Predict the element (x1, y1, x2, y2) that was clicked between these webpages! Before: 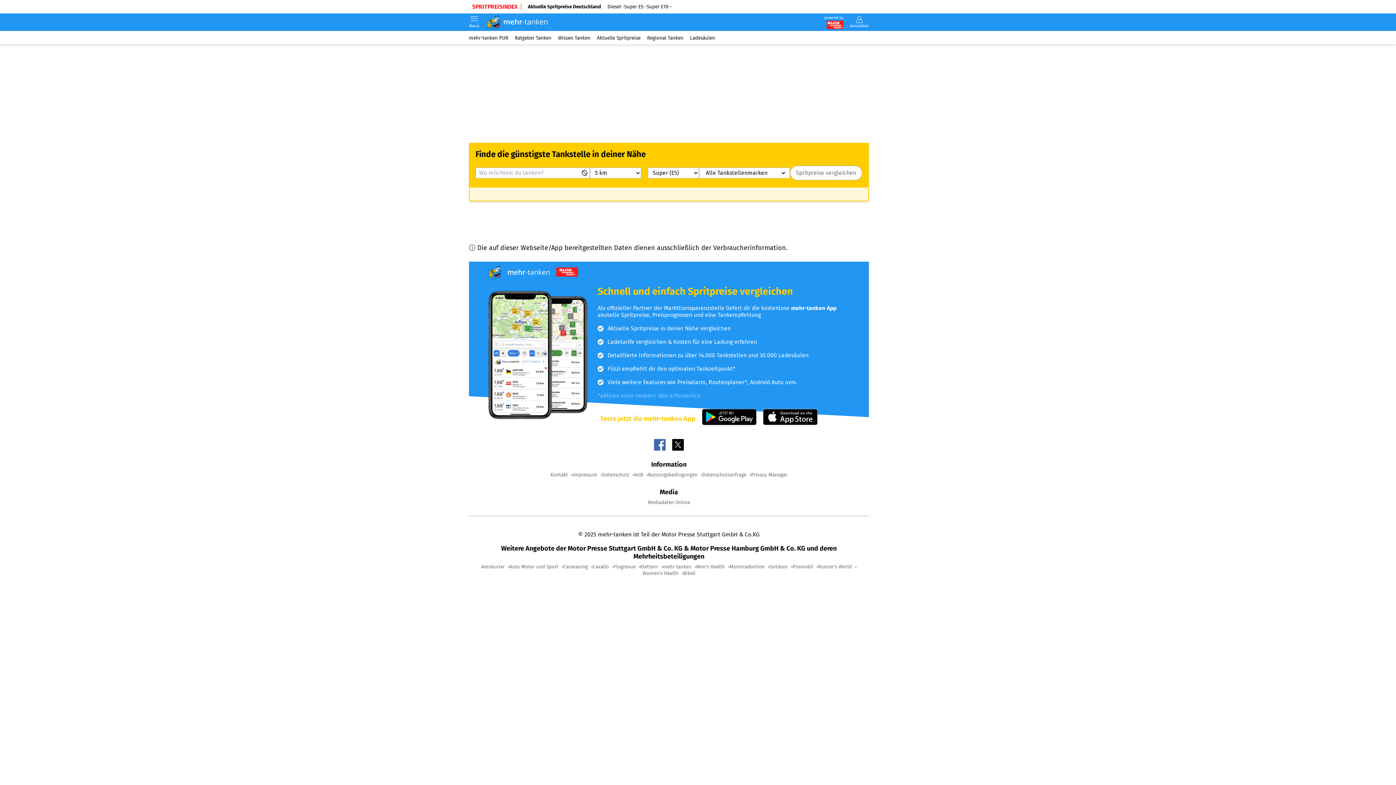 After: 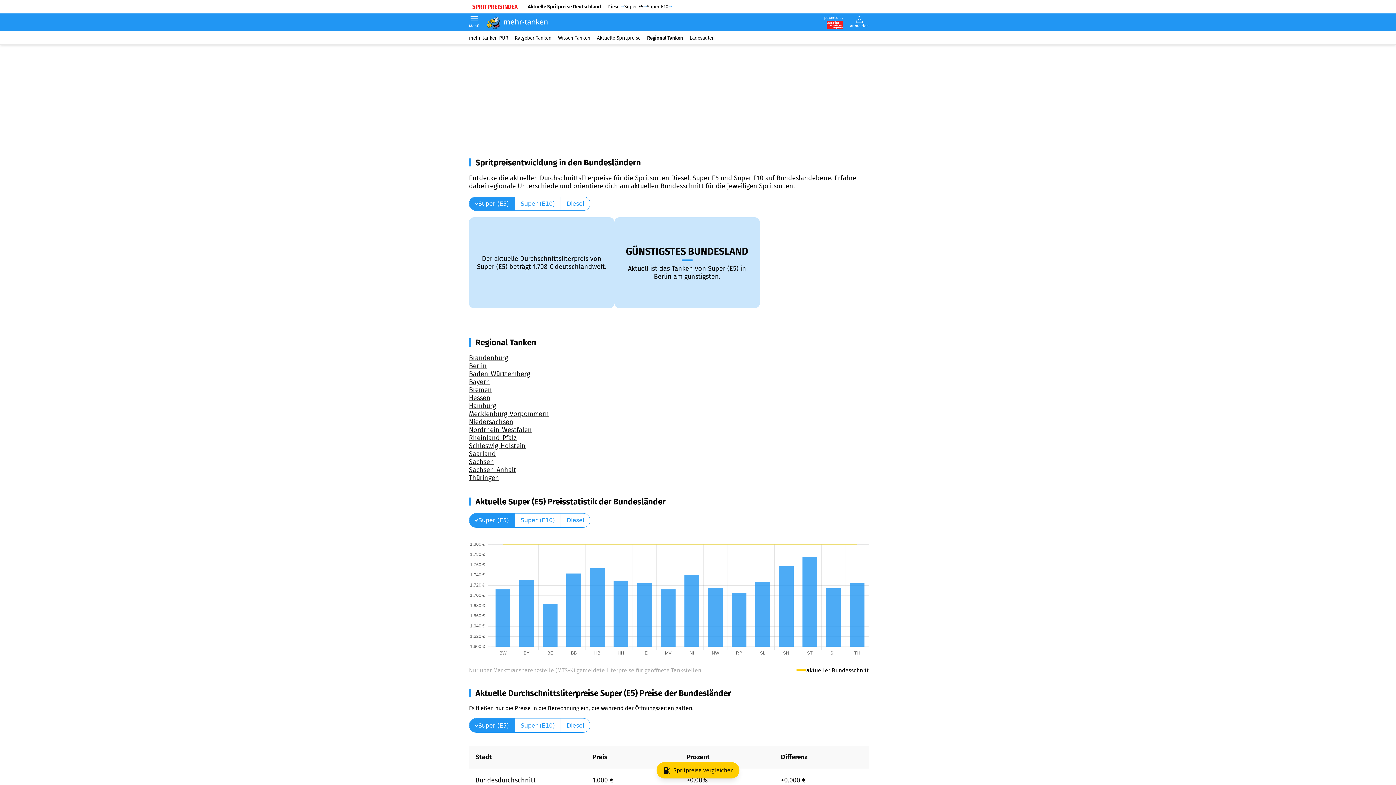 Action: bbox: (644, 34, 686, 41) label: Regional Tanken